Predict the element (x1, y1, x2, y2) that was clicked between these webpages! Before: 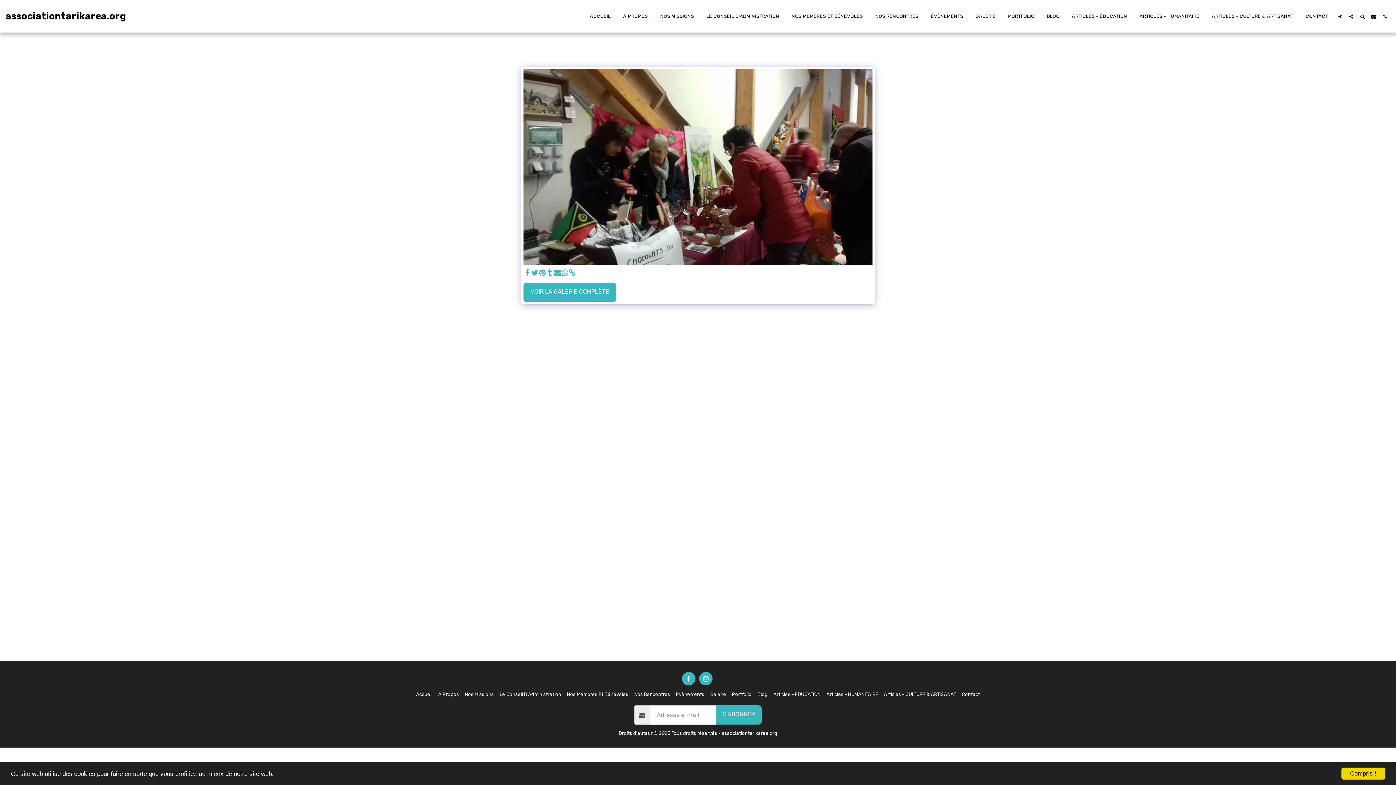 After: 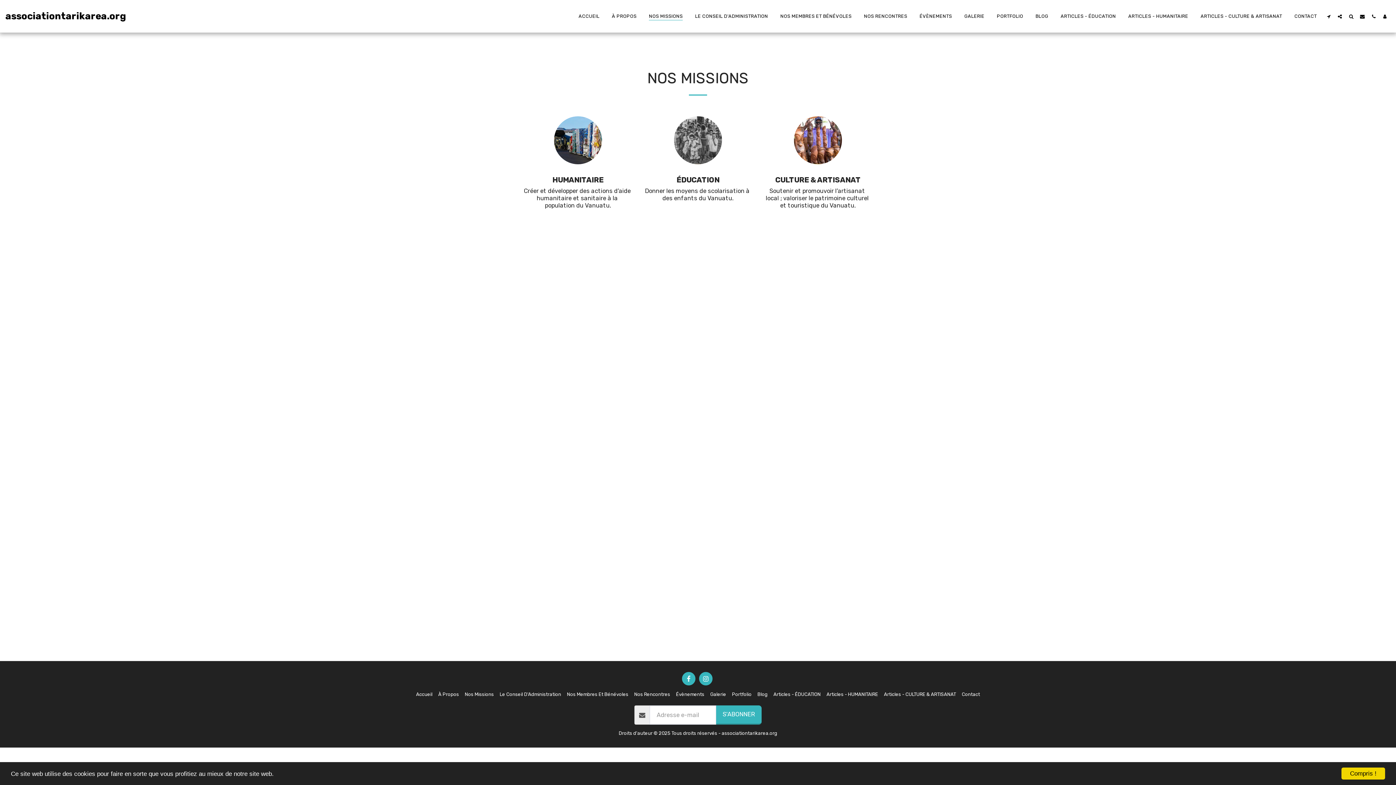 Action: label: NOS MISSIONS bbox: (654, 11, 700, 21)